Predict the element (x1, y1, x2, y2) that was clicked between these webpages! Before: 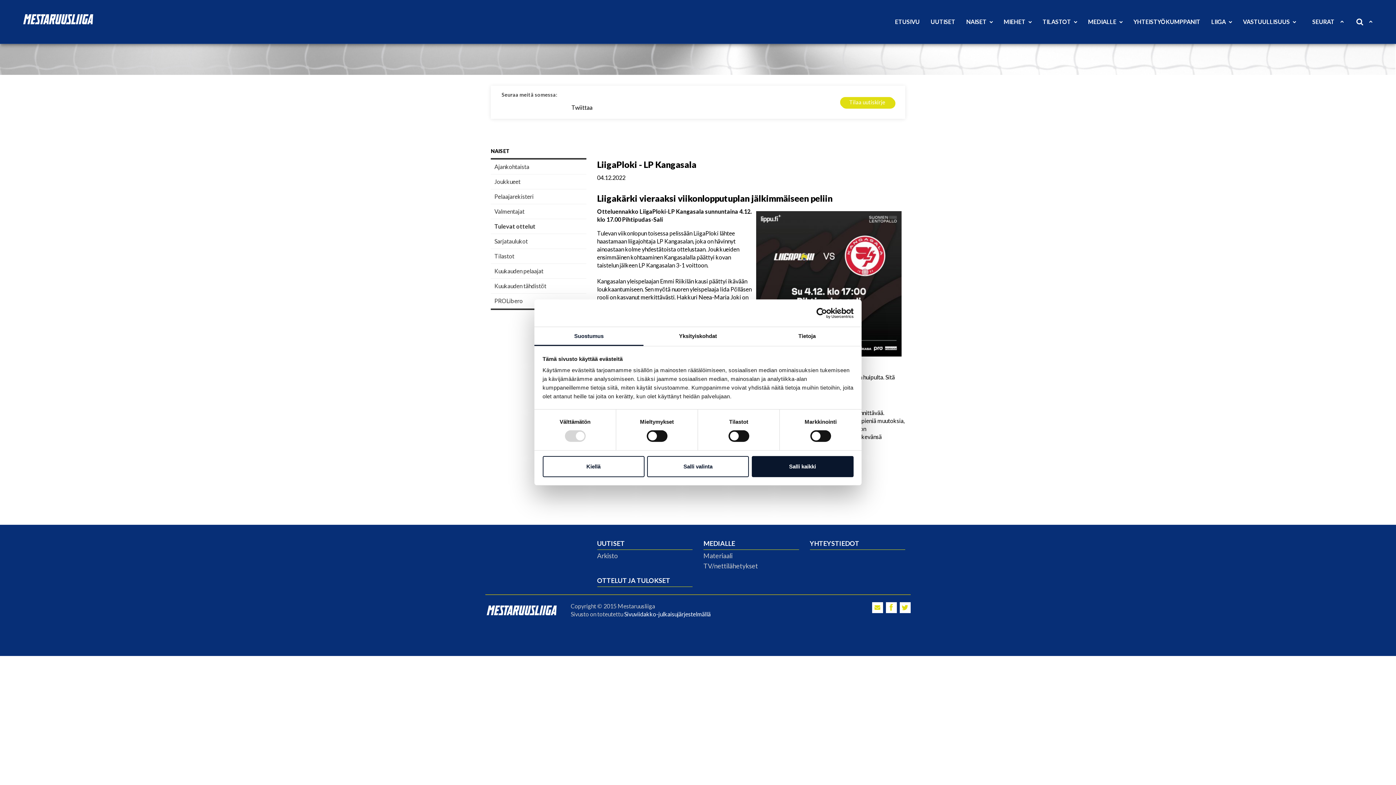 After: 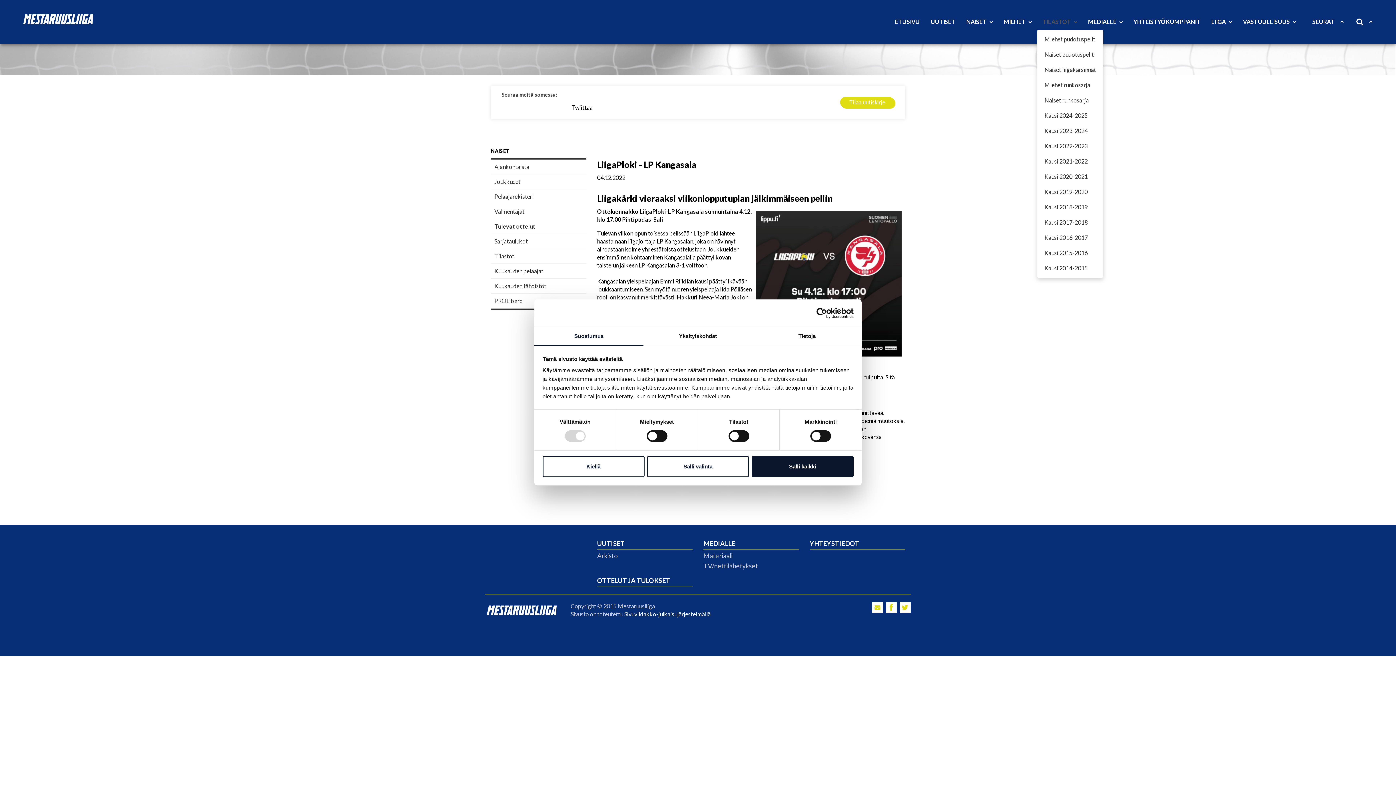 Action: label: TILASTOT  bbox: (1037, 13, 1082, 33)